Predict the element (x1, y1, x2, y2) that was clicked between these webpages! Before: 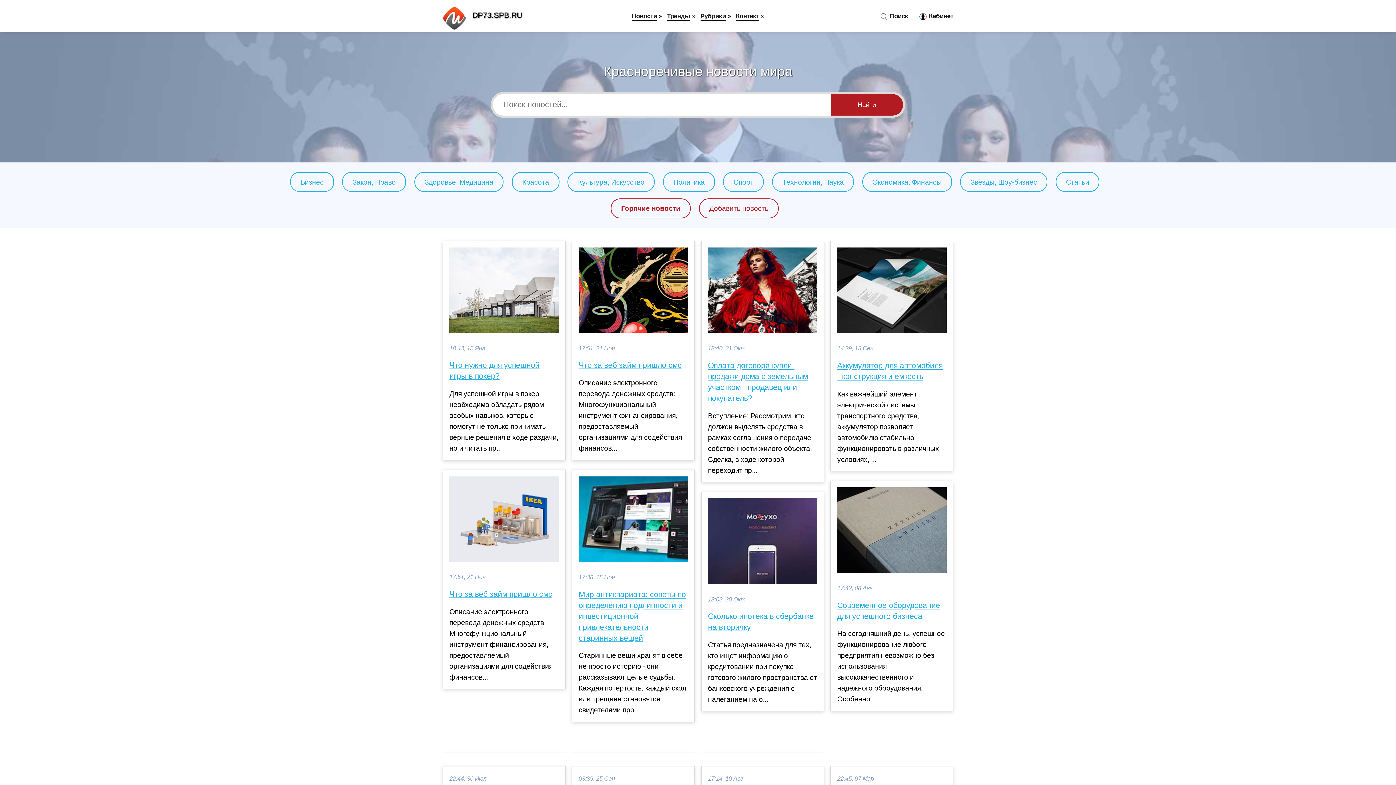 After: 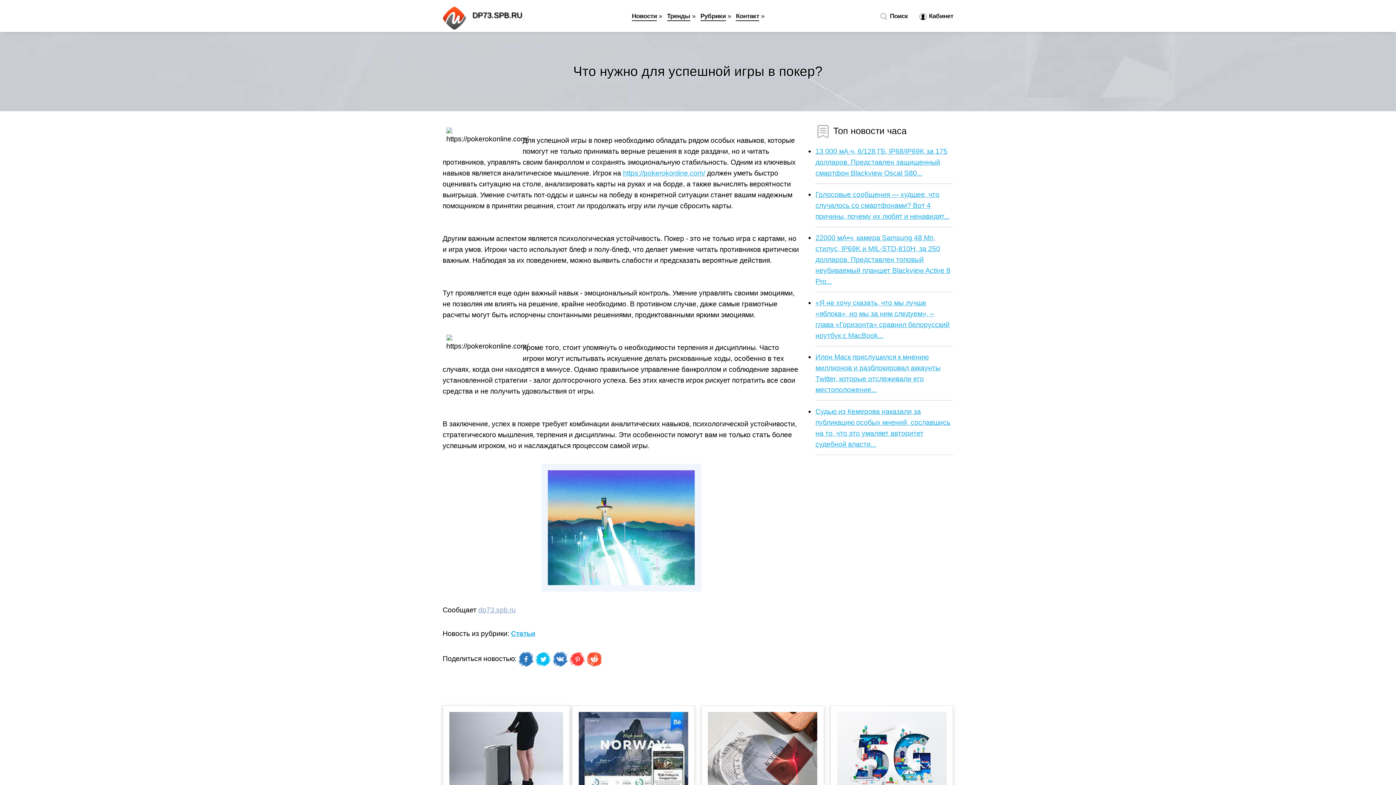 Action: label: Что нужно для успешной игры в покер? bbox: (449, 360, 558, 381)